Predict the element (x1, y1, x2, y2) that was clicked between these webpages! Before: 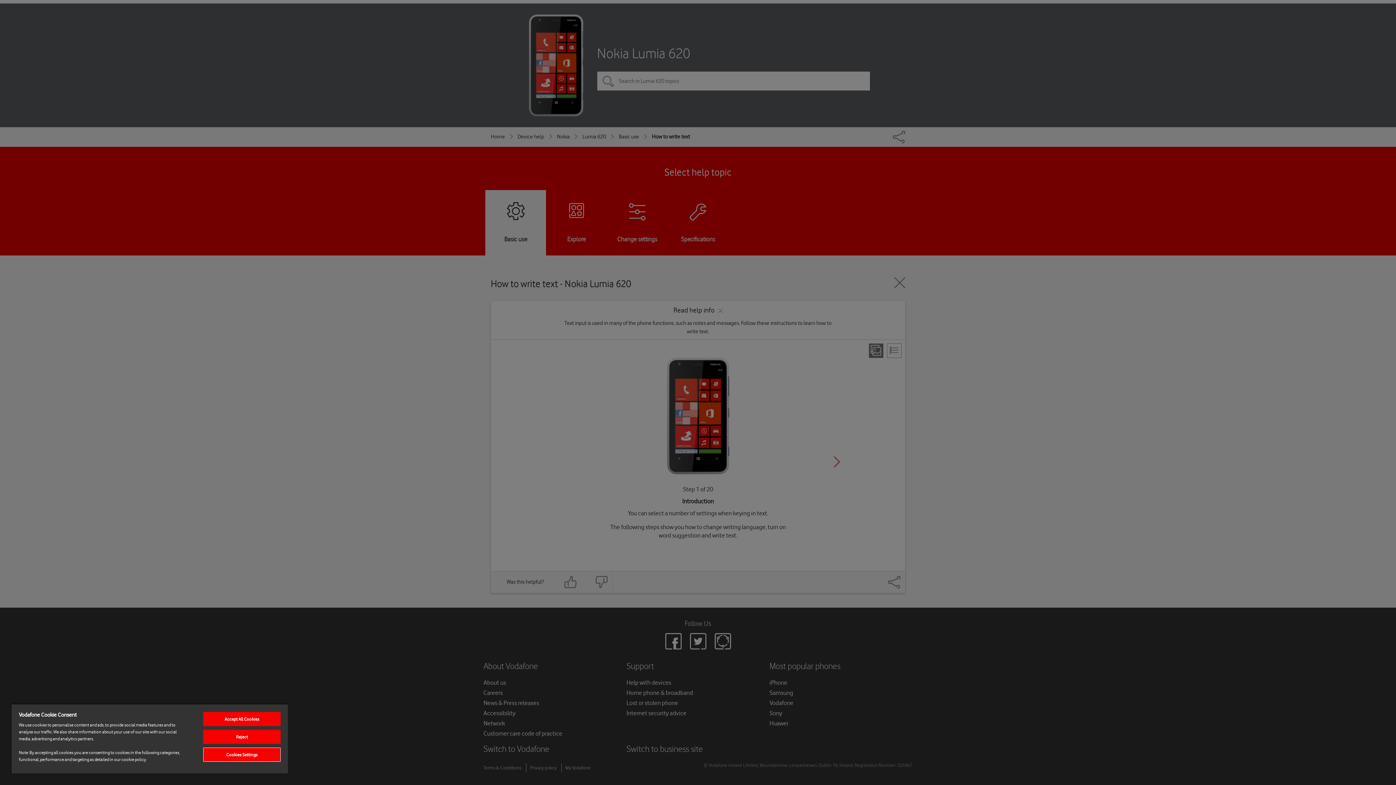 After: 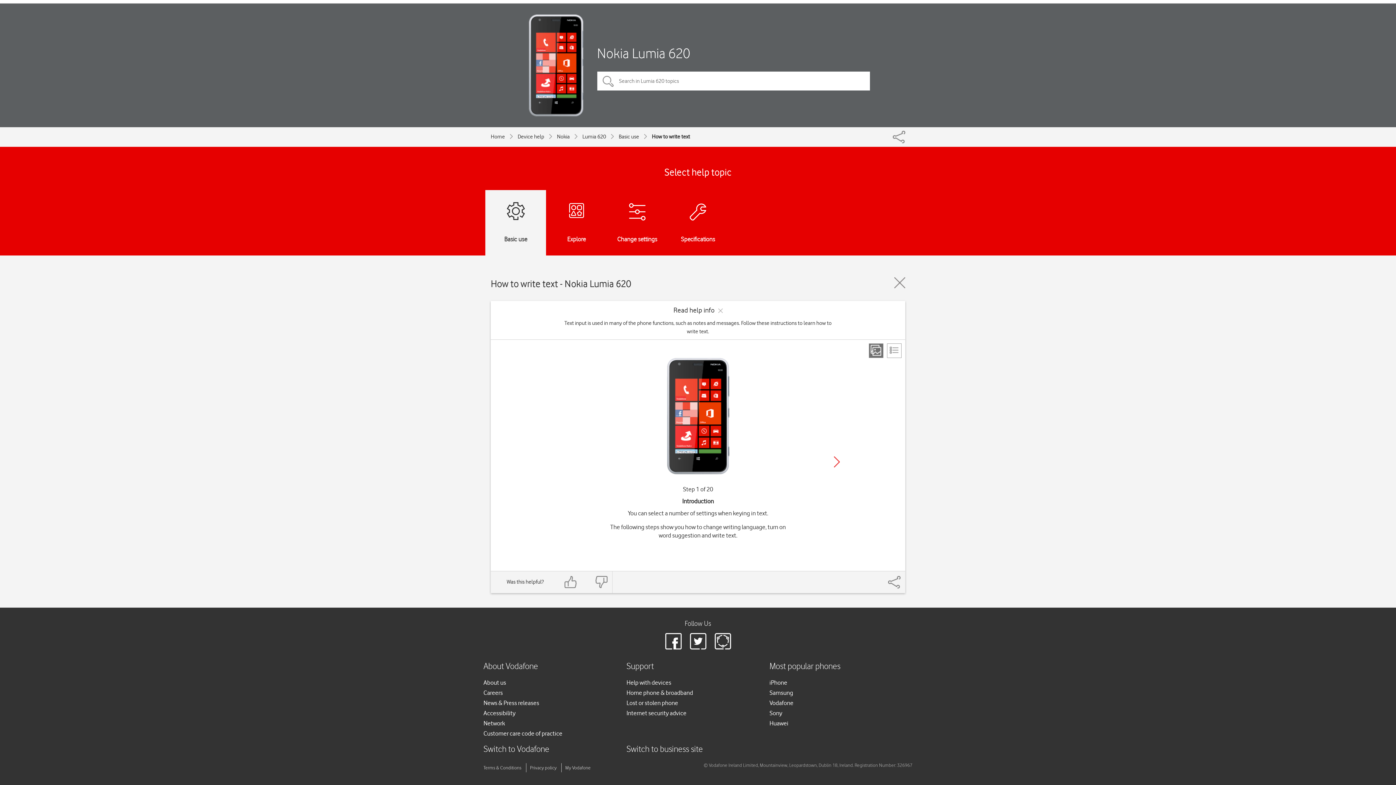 Action: label: Accept All Cookies bbox: (203, 712, 280, 726)